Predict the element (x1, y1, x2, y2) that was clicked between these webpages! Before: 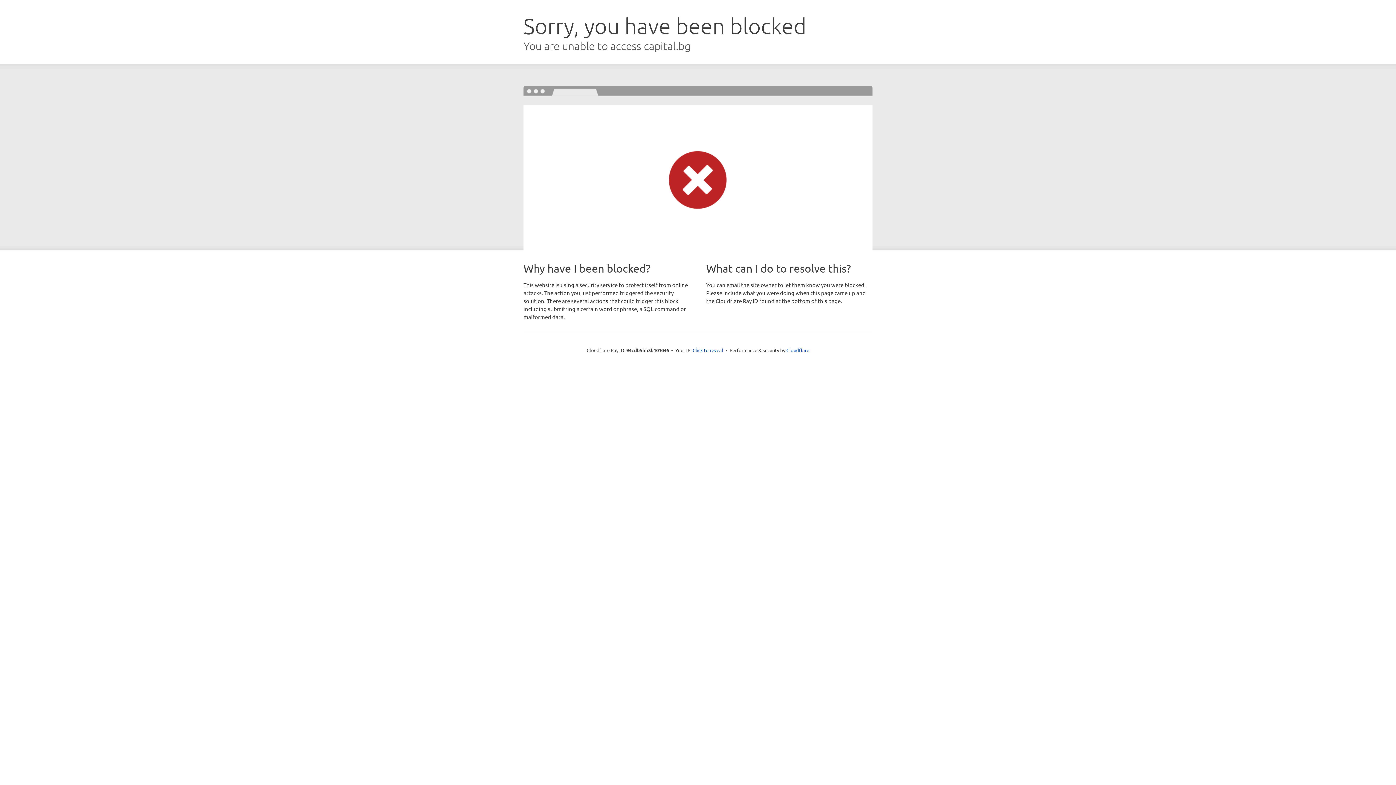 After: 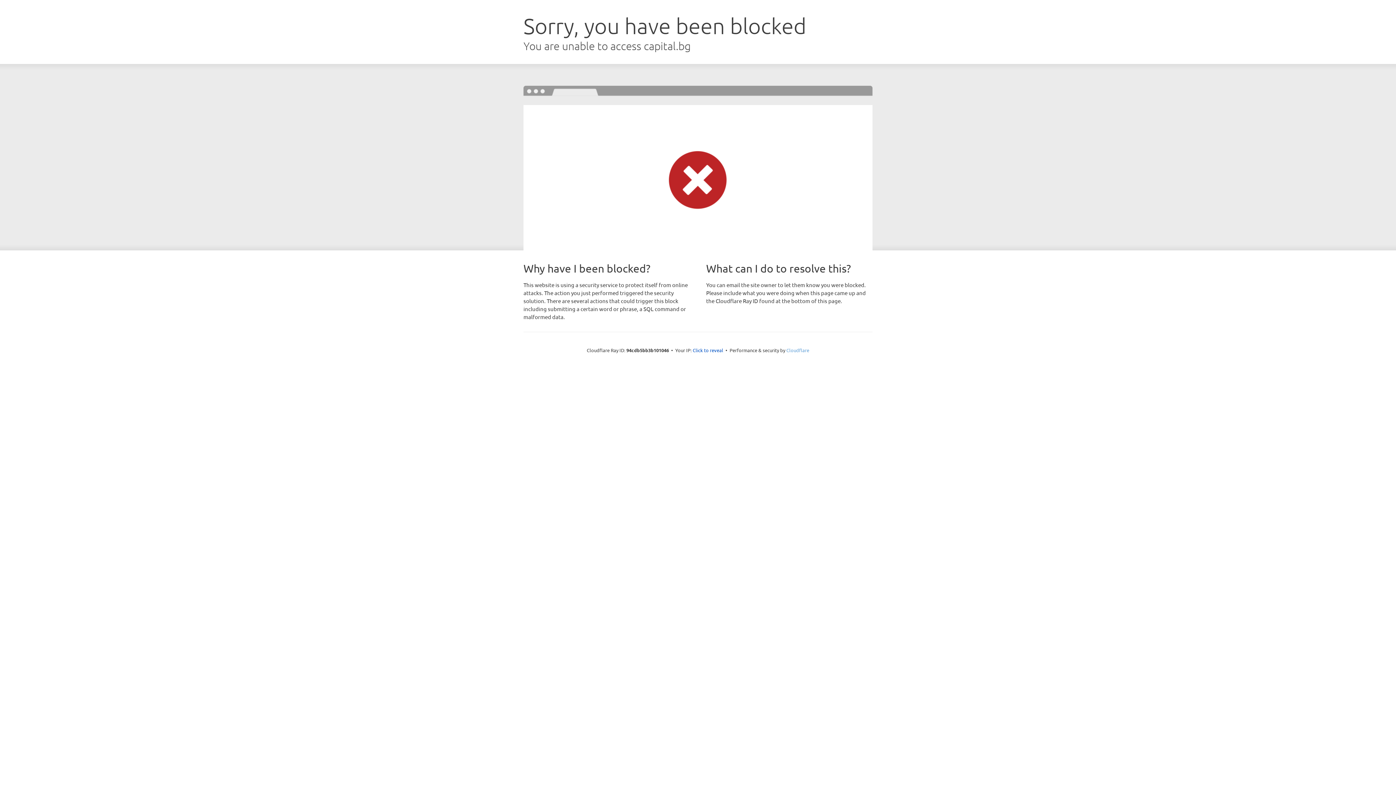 Action: bbox: (786, 347, 809, 353) label: Cloudflare